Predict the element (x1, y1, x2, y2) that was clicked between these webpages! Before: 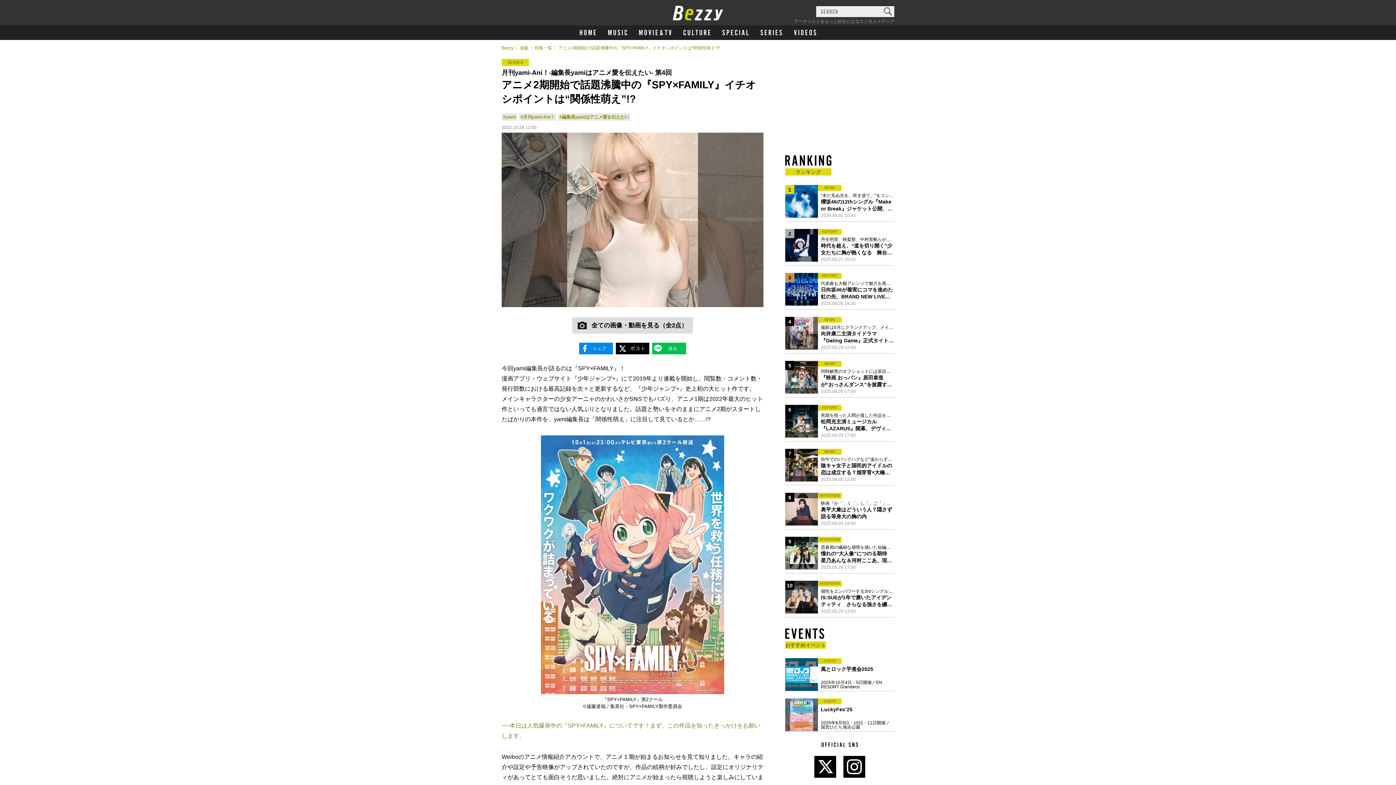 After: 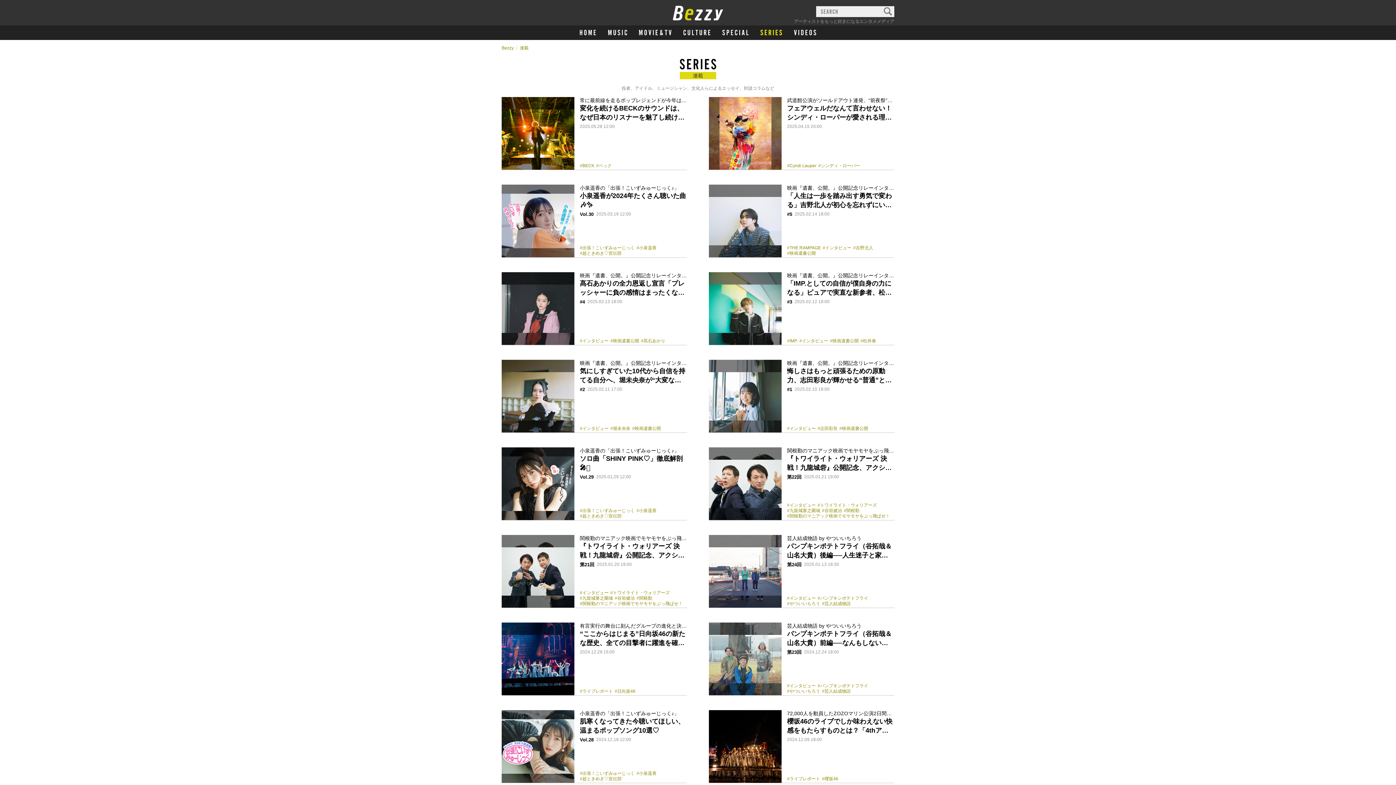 Action: label: 連載 bbox: (520, 45, 528, 50)